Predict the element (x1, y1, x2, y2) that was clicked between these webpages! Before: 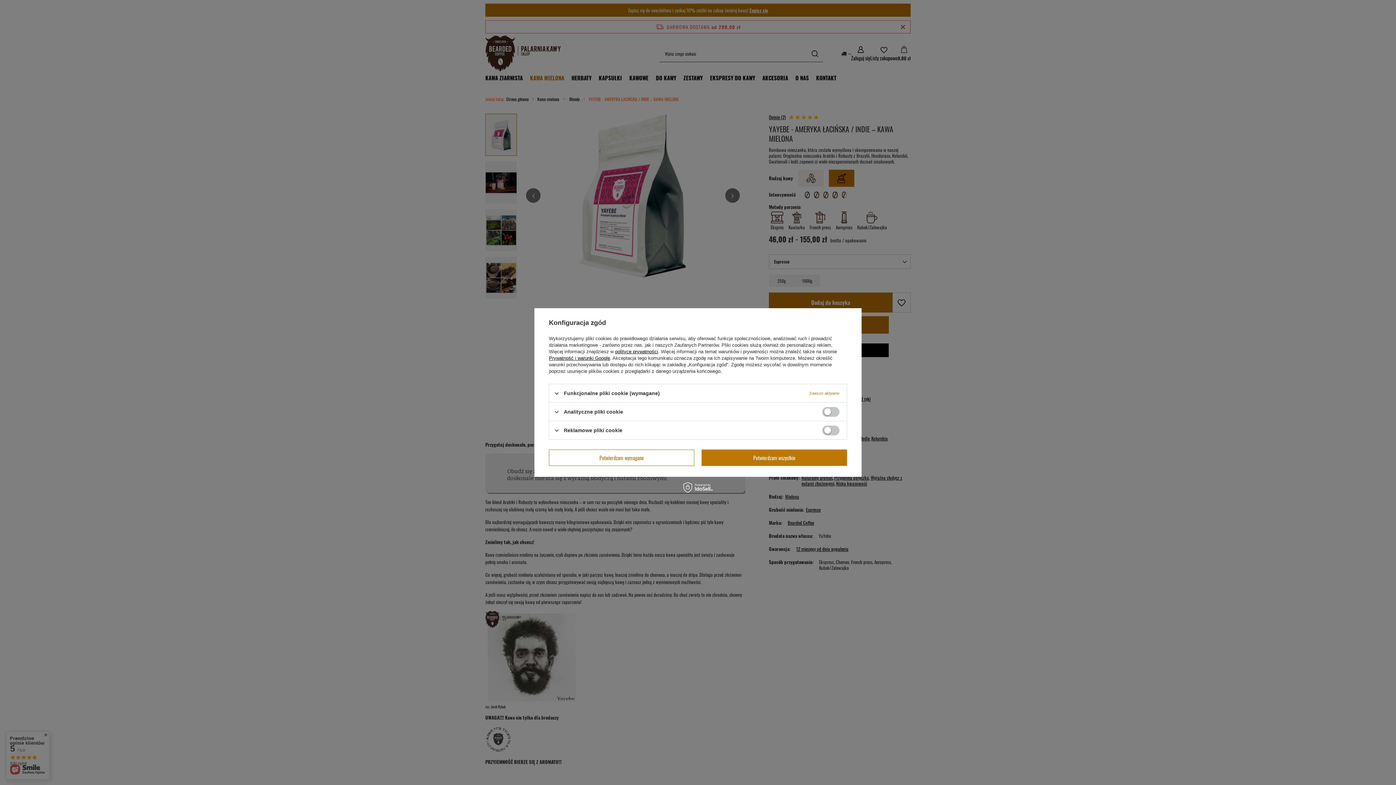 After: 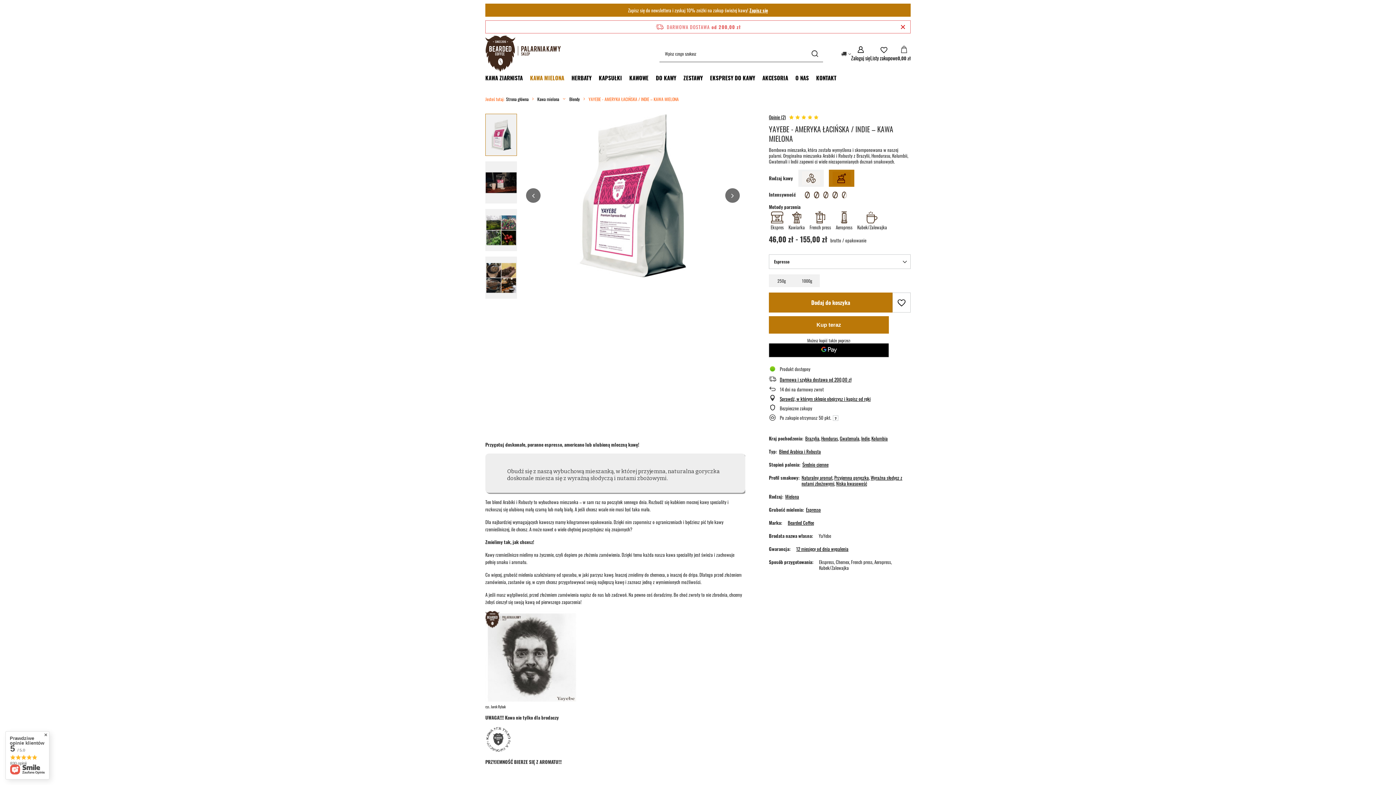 Action: label: Potwierdzam wymagane bbox: (549, 449, 694, 466)